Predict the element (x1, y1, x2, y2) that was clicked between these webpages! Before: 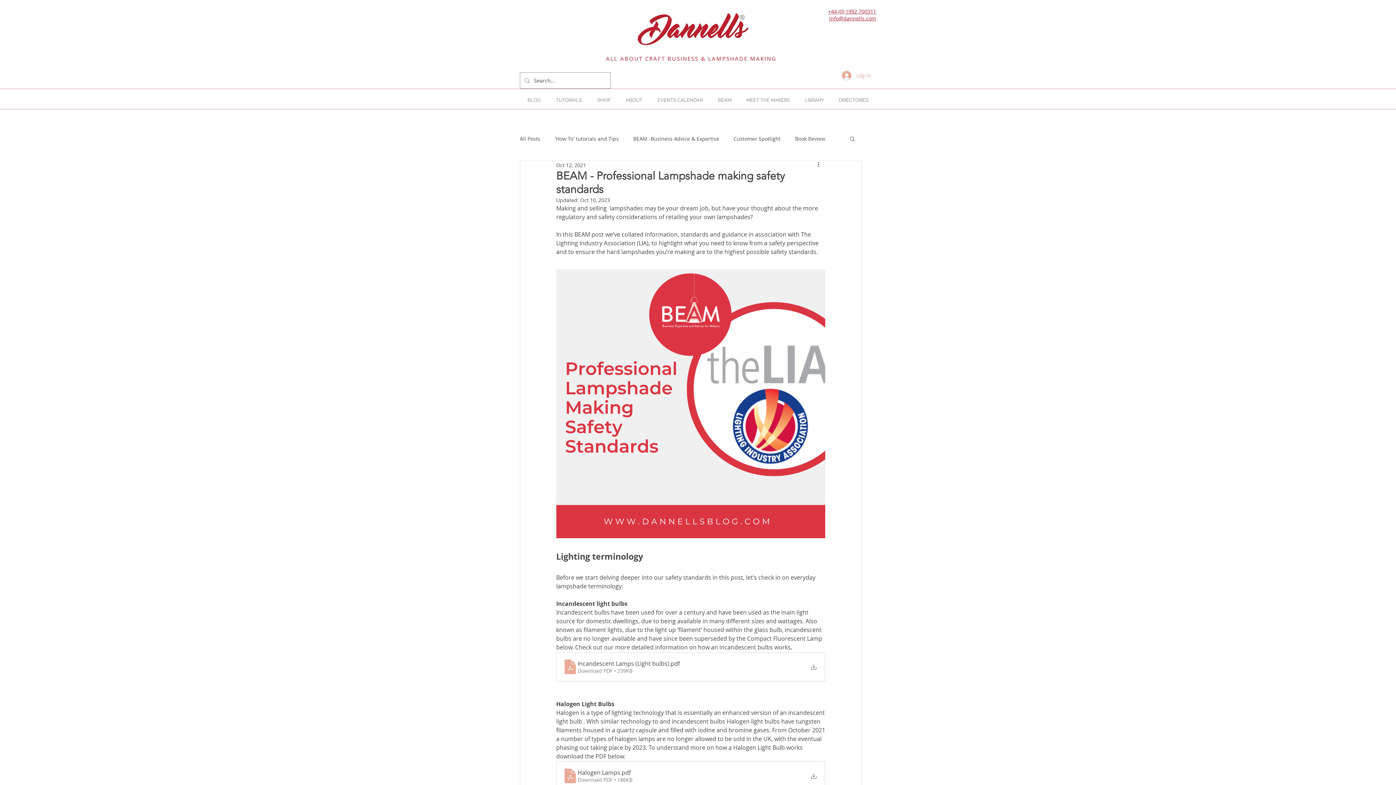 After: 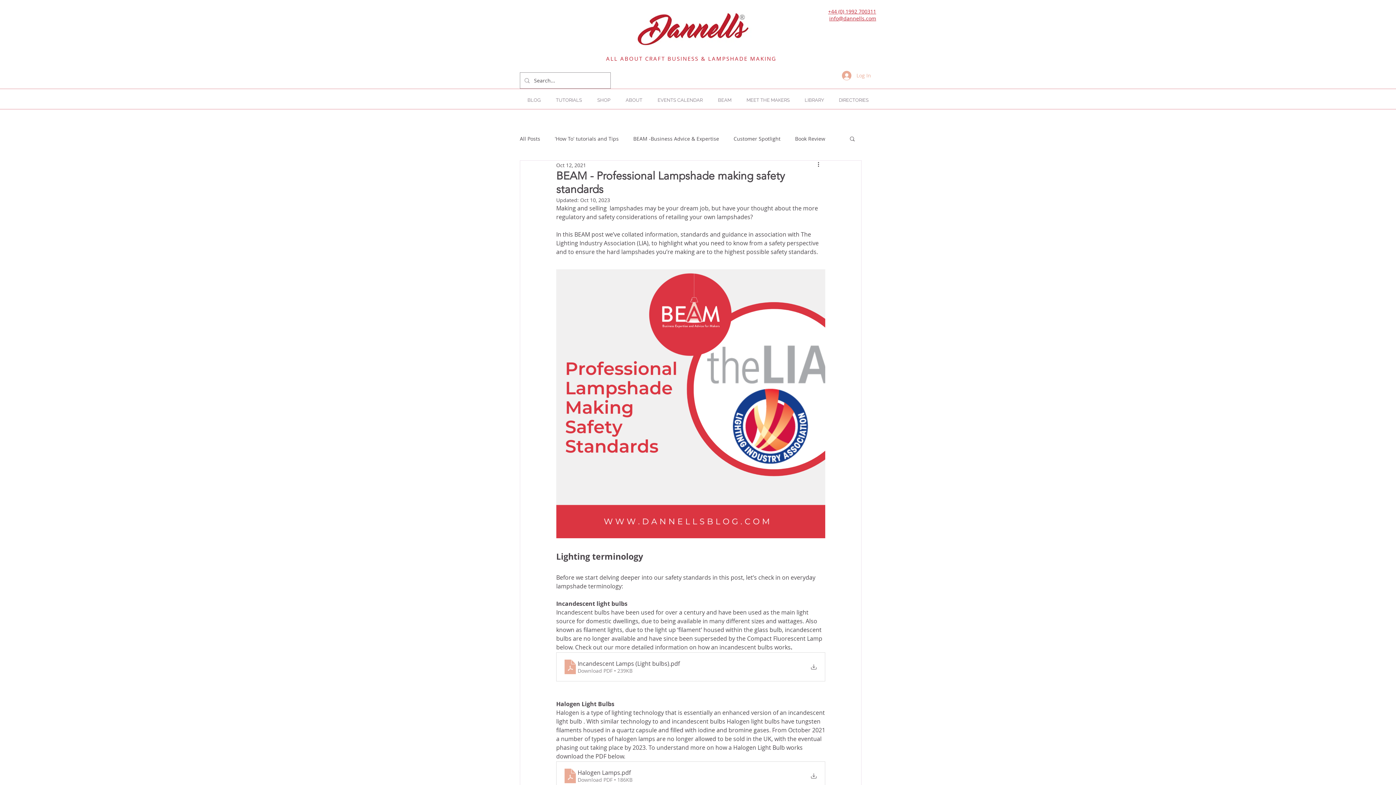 Action: label: +44 (0) 1992 700311 bbox: (828, 8, 876, 14)